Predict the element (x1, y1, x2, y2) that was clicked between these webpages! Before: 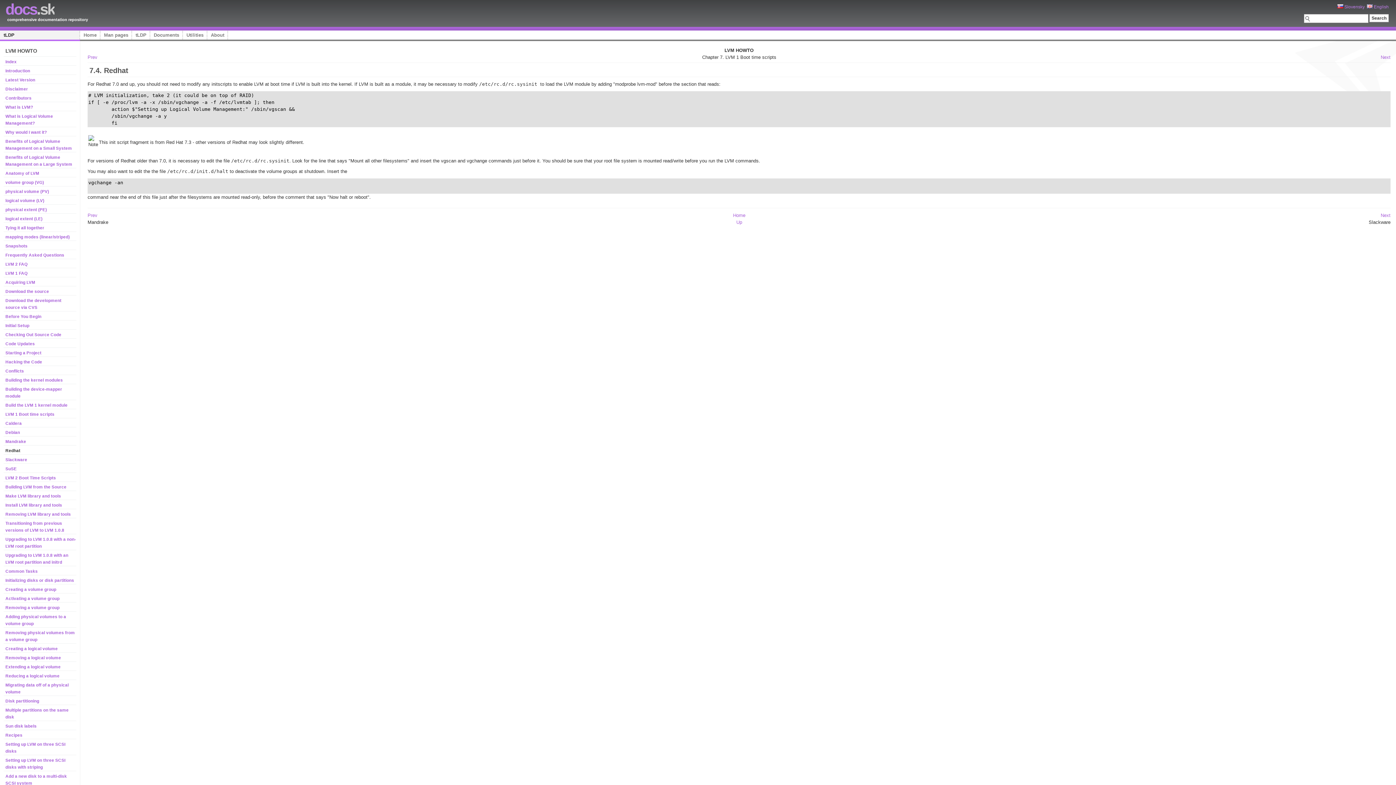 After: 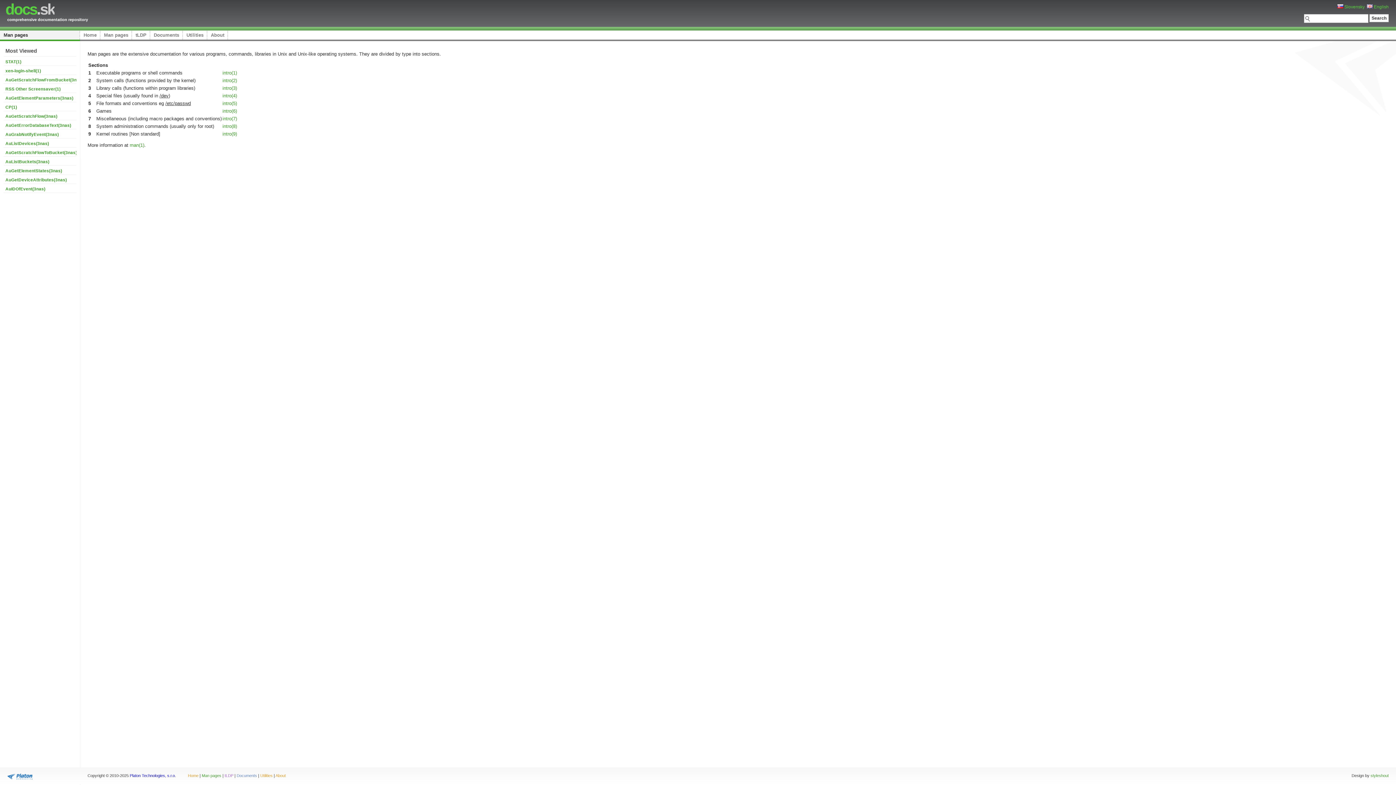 Action: bbox: (100, 30, 132, 41) label: Man pages